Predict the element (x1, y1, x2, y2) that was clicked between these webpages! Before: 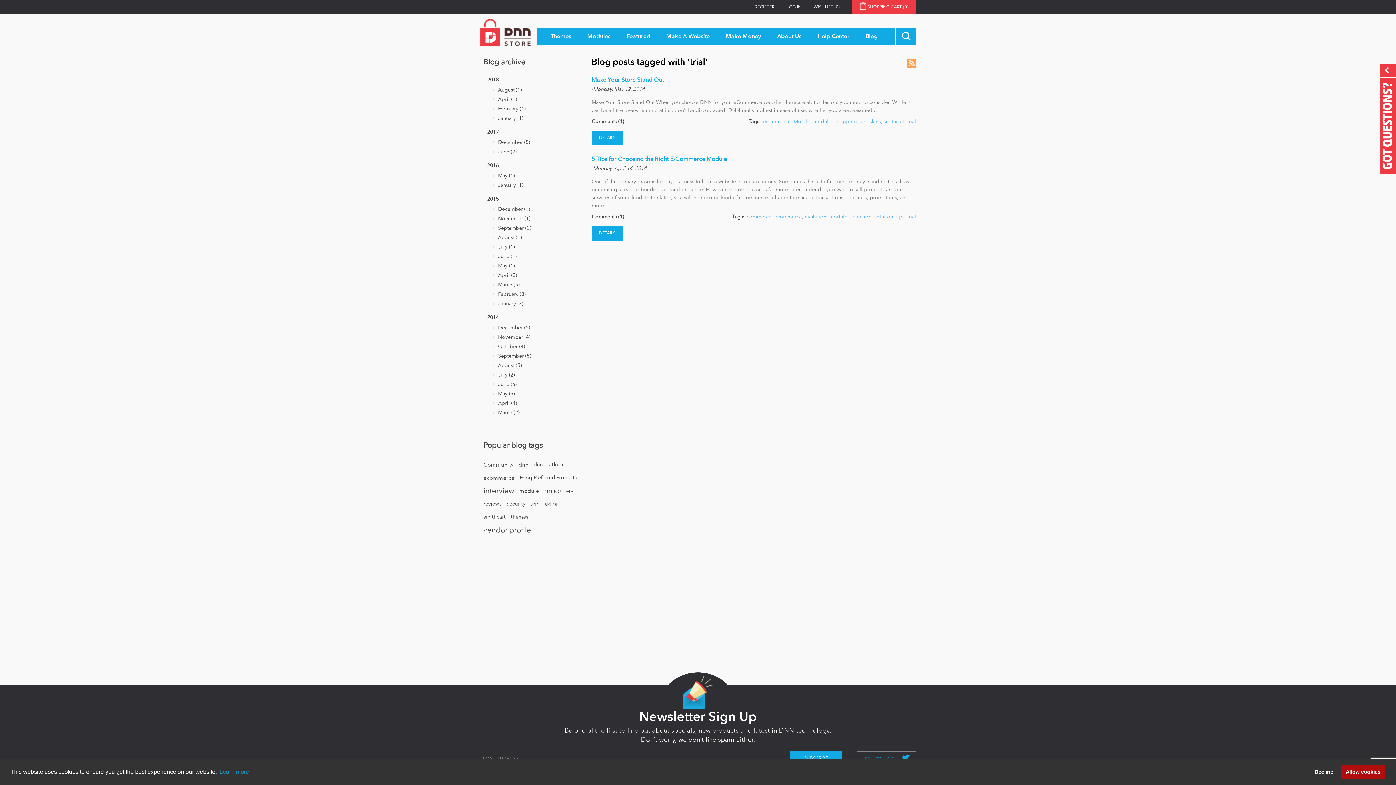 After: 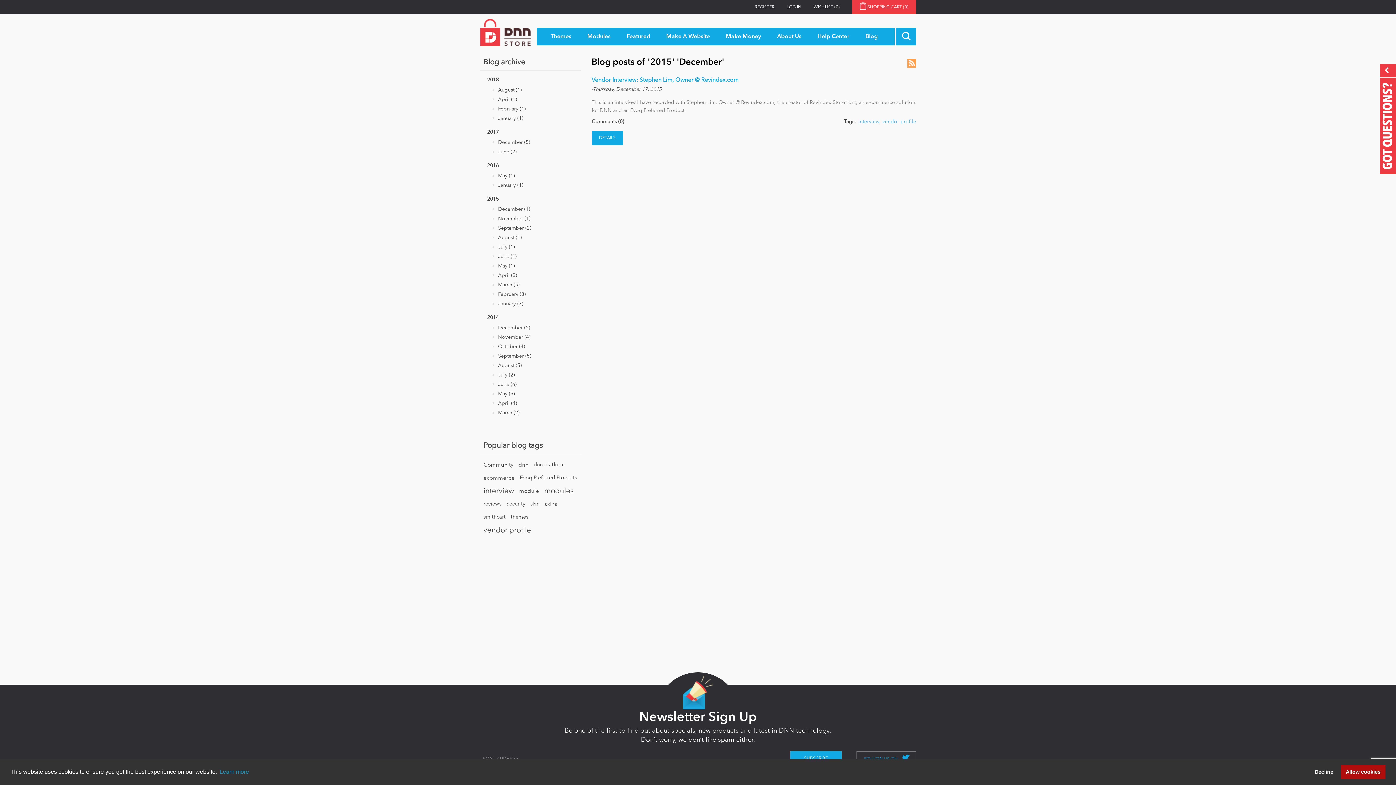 Action: bbox: (498, 205, 530, 213) label: December (1)